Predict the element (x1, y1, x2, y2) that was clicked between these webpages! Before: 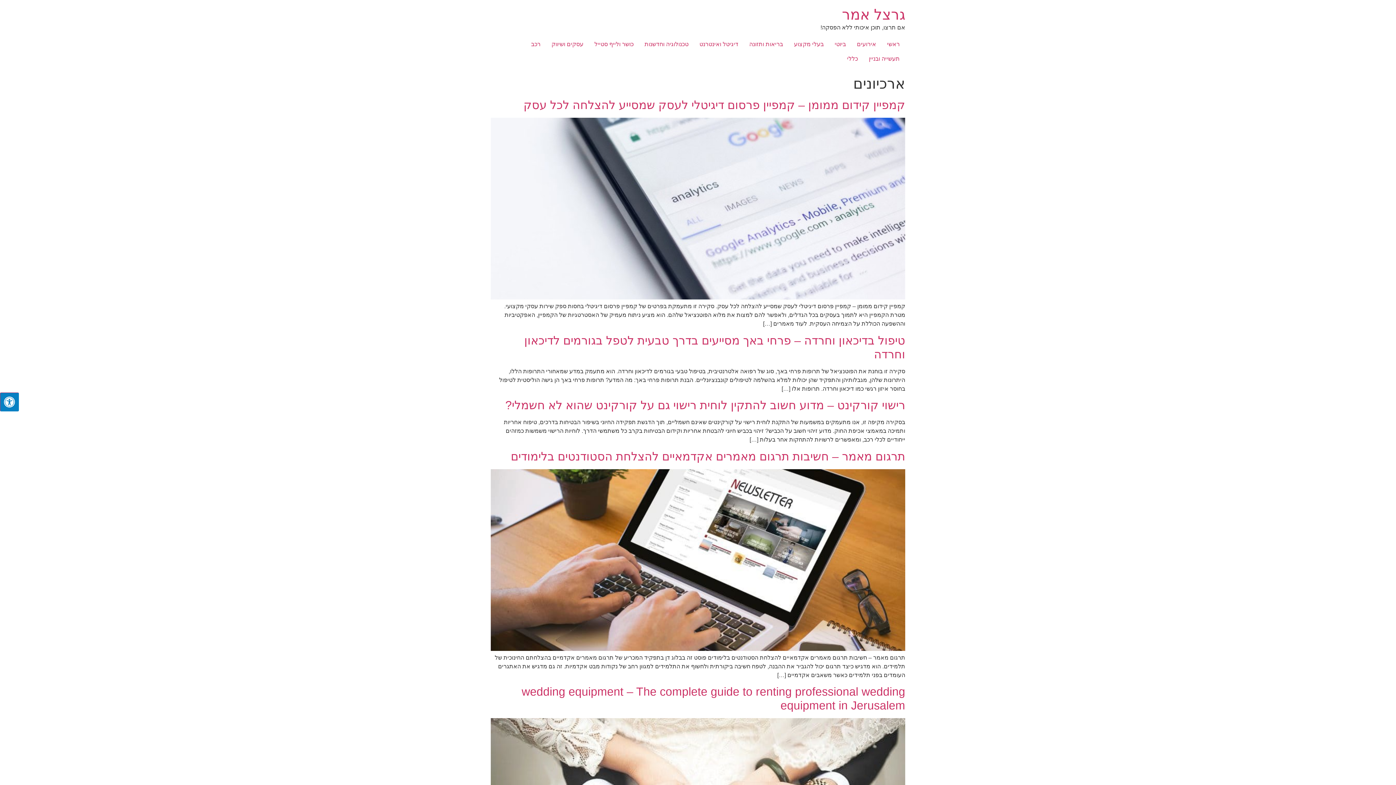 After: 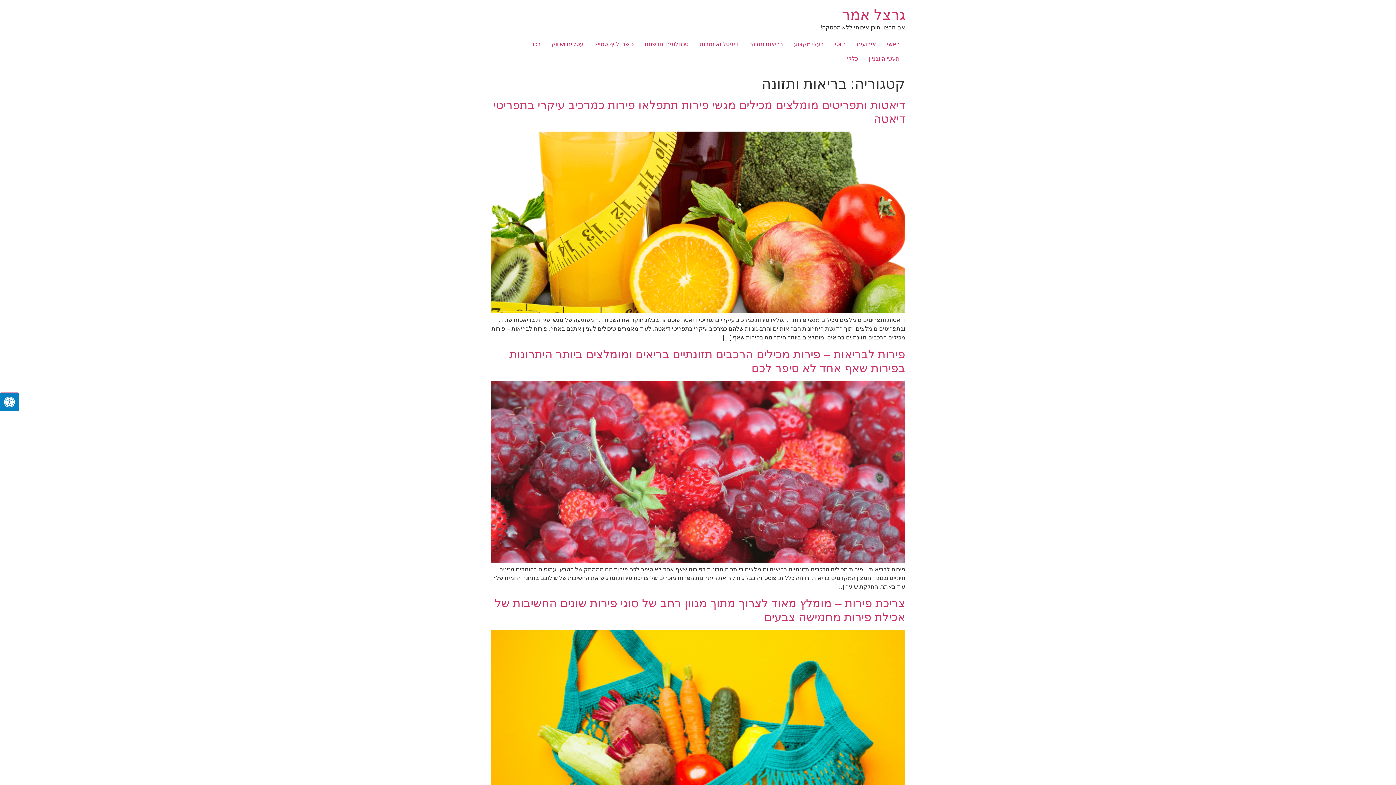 Action: label: בריאות ותזונה bbox: (744, 37, 788, 51)